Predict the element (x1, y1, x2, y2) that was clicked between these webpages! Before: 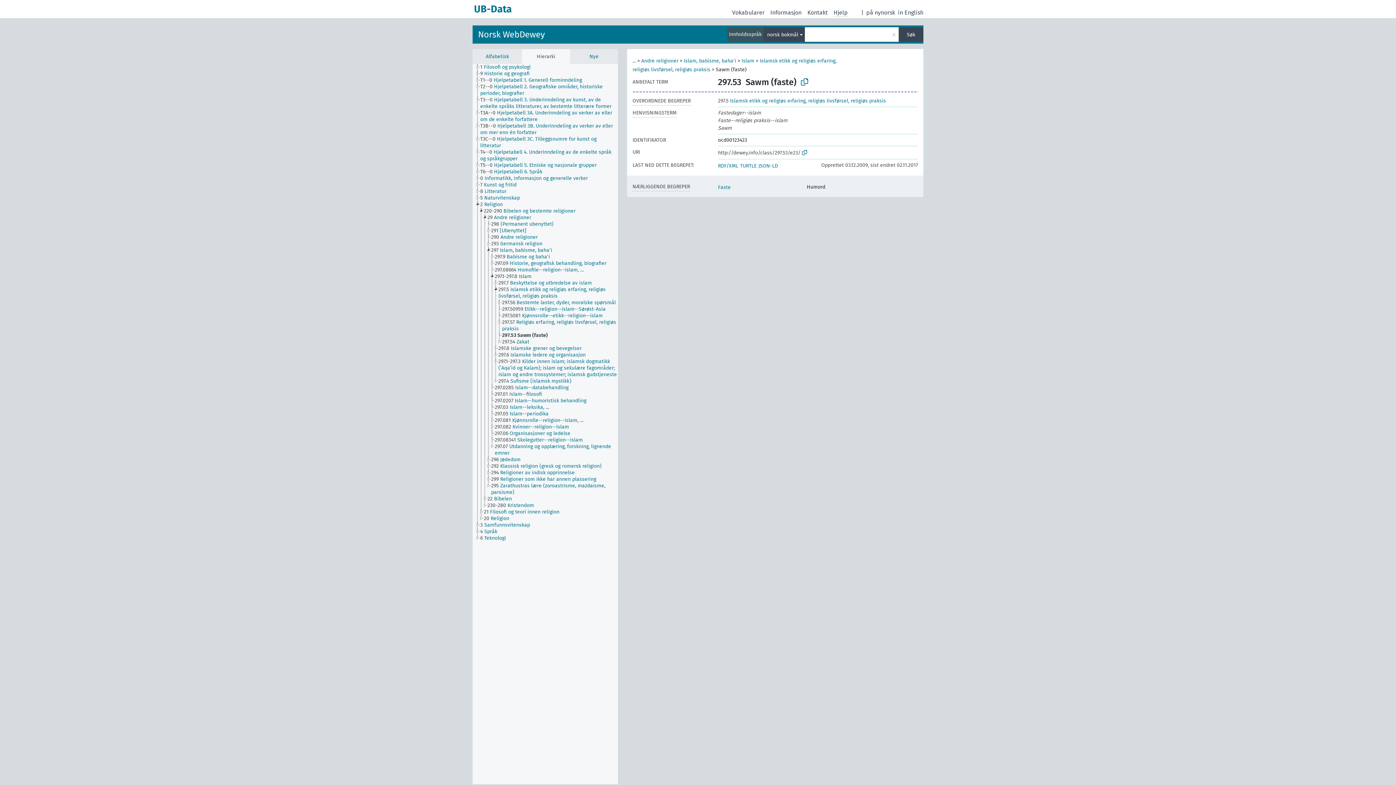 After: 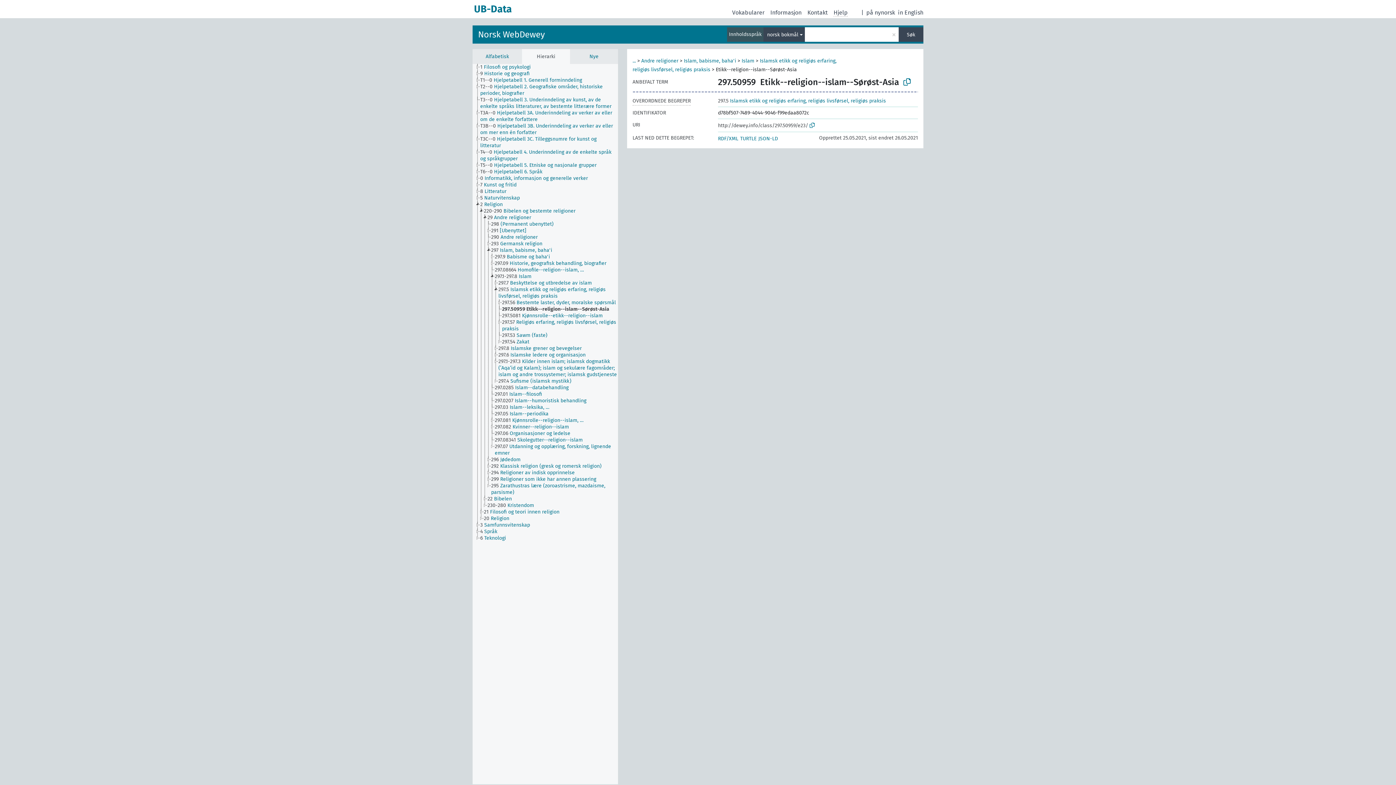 Action: bbox: (501, 306, 612, 312) label: 297.50959 Etikk--religion--islam--Sørøst-Asia